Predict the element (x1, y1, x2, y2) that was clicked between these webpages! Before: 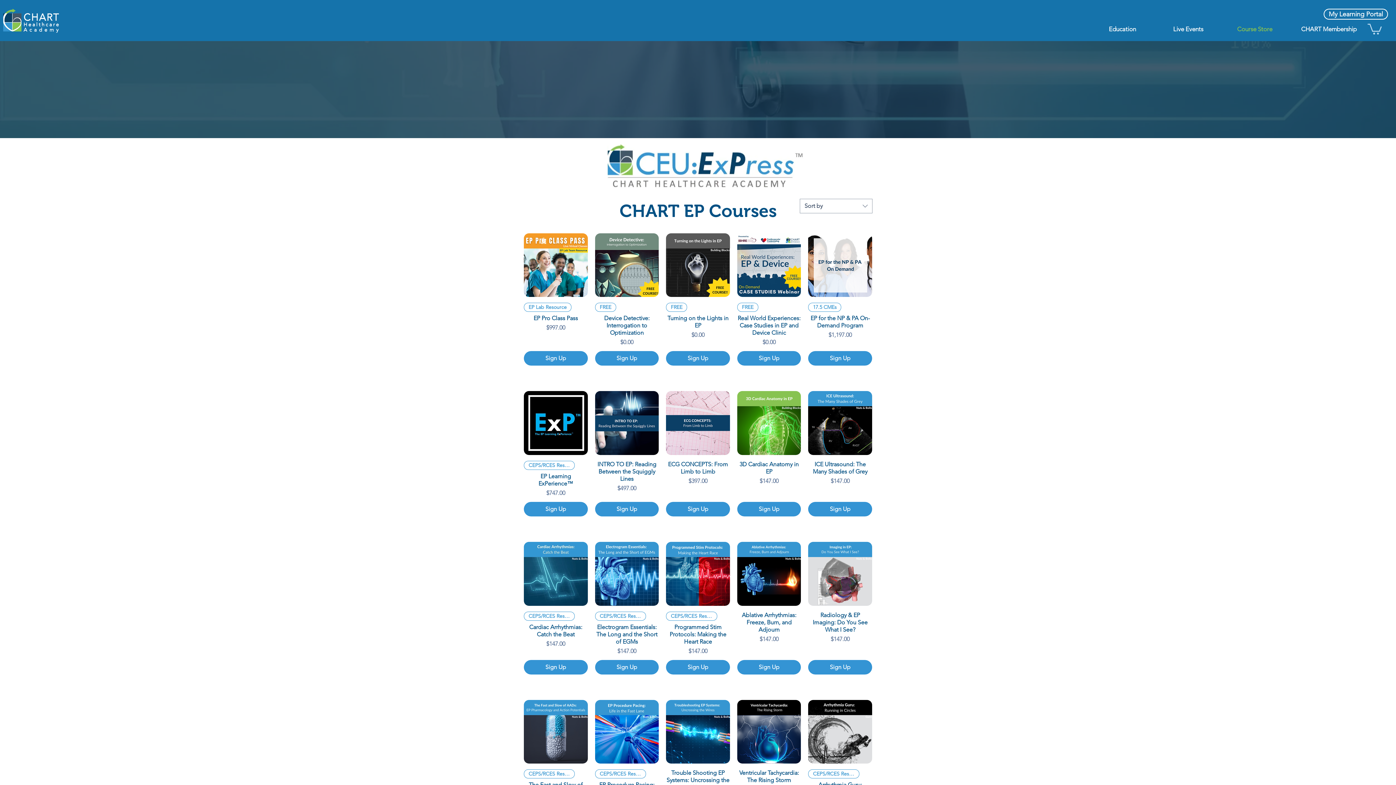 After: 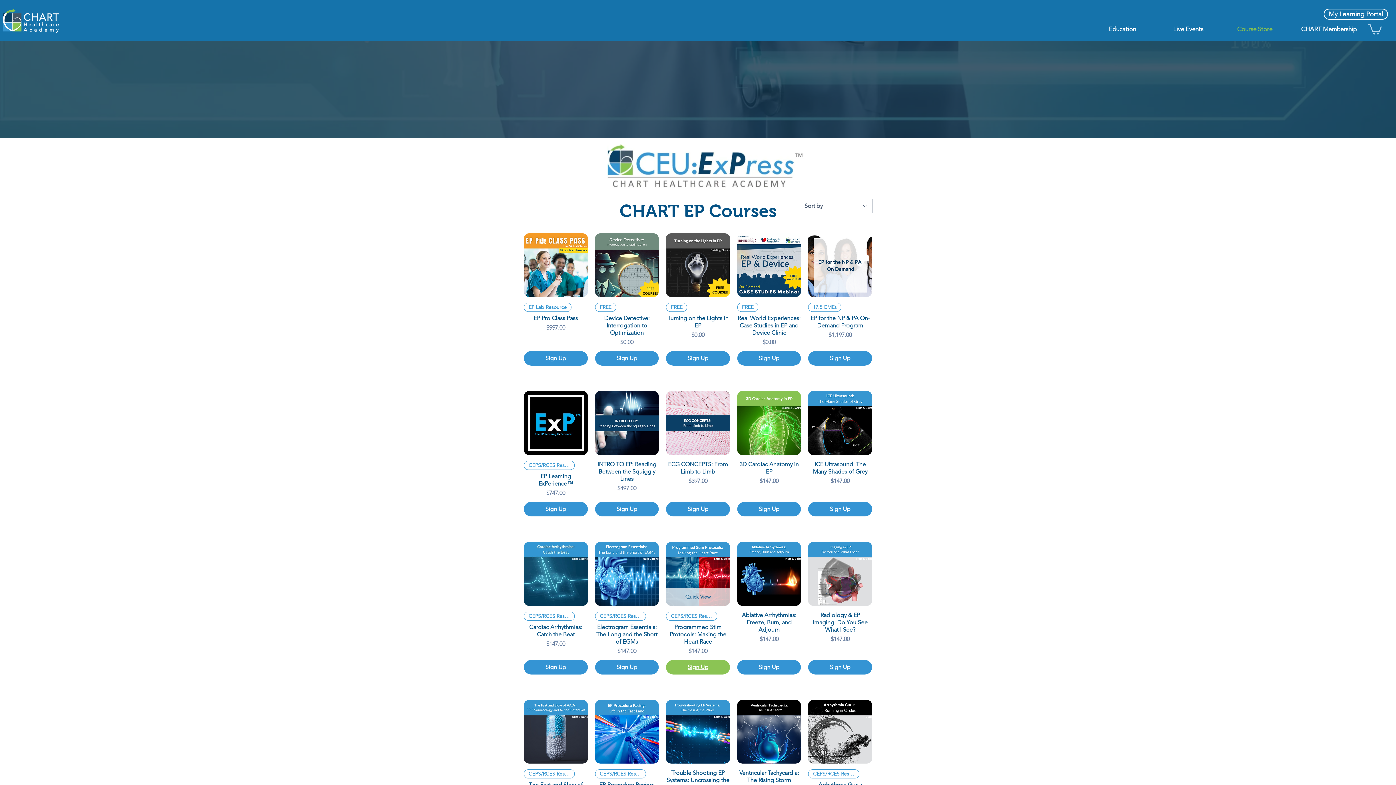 Action: label: Sign Up bbox: (666, 660, 730, 674)